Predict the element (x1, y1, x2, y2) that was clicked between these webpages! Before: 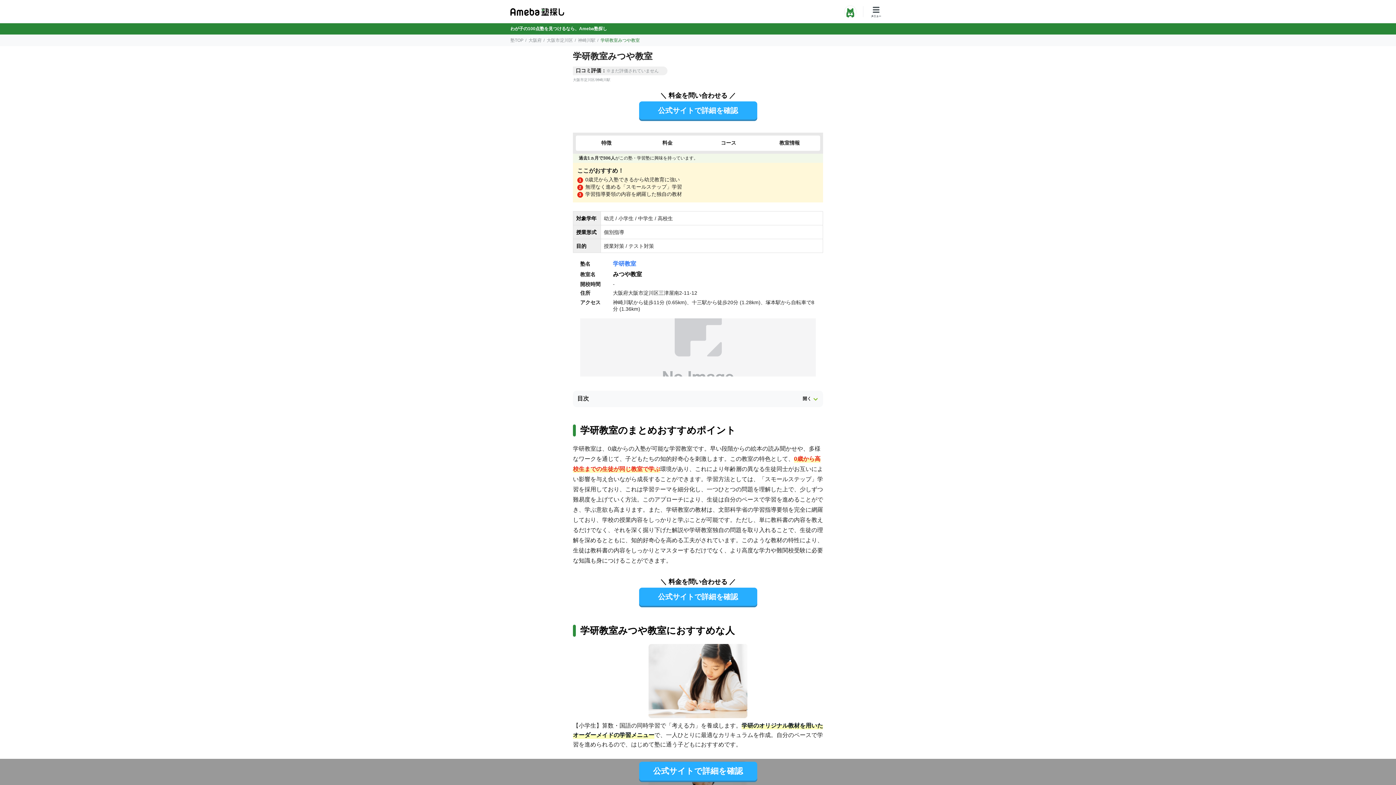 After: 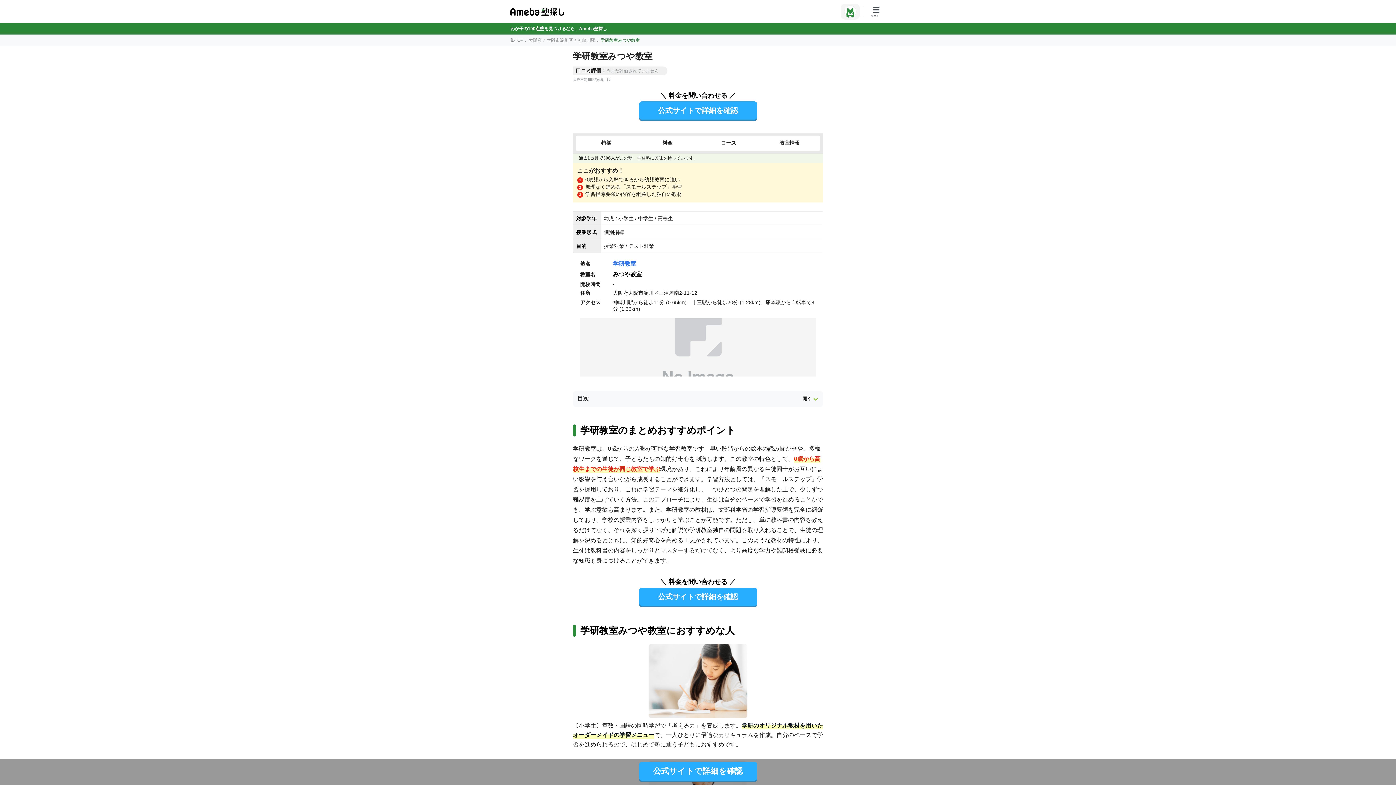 Action: bbox: (841, 3, 860, 19)